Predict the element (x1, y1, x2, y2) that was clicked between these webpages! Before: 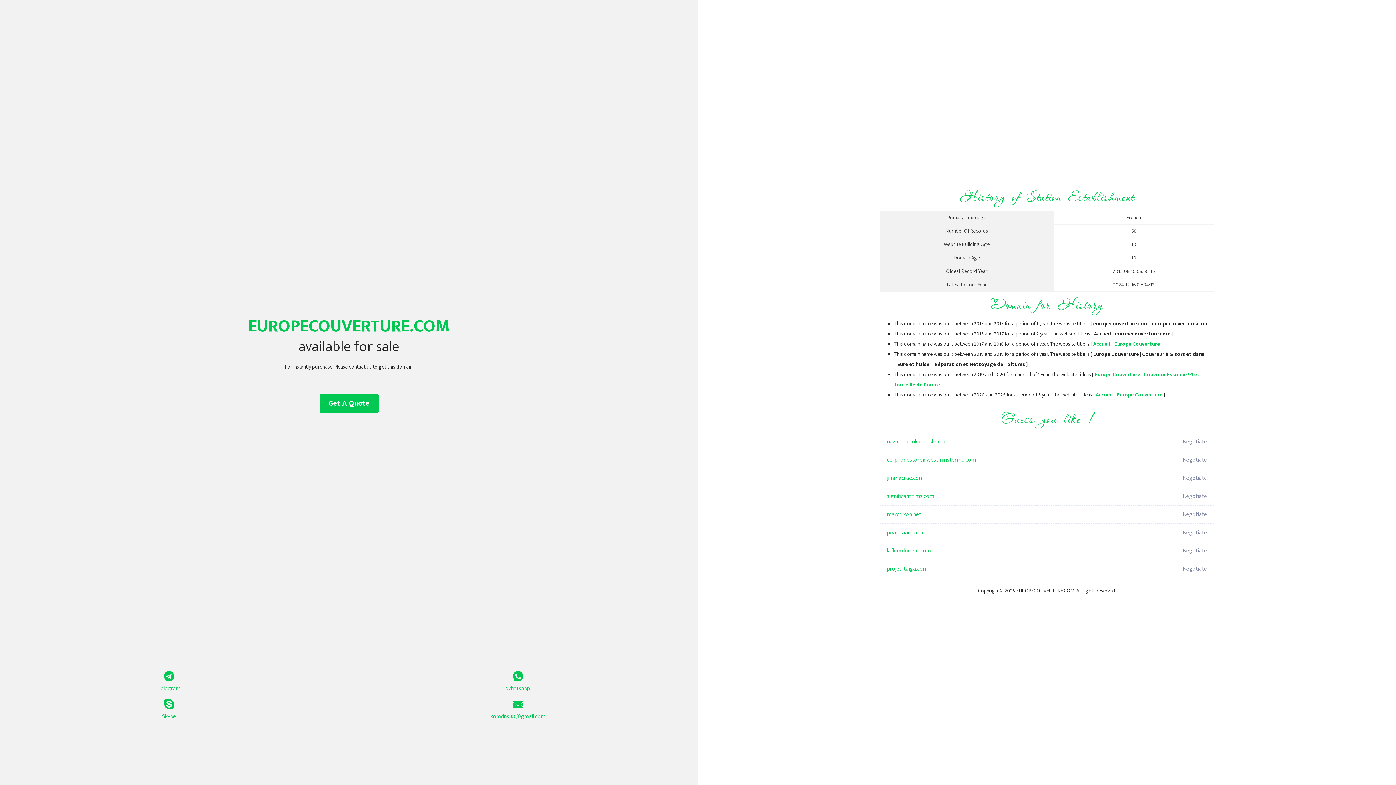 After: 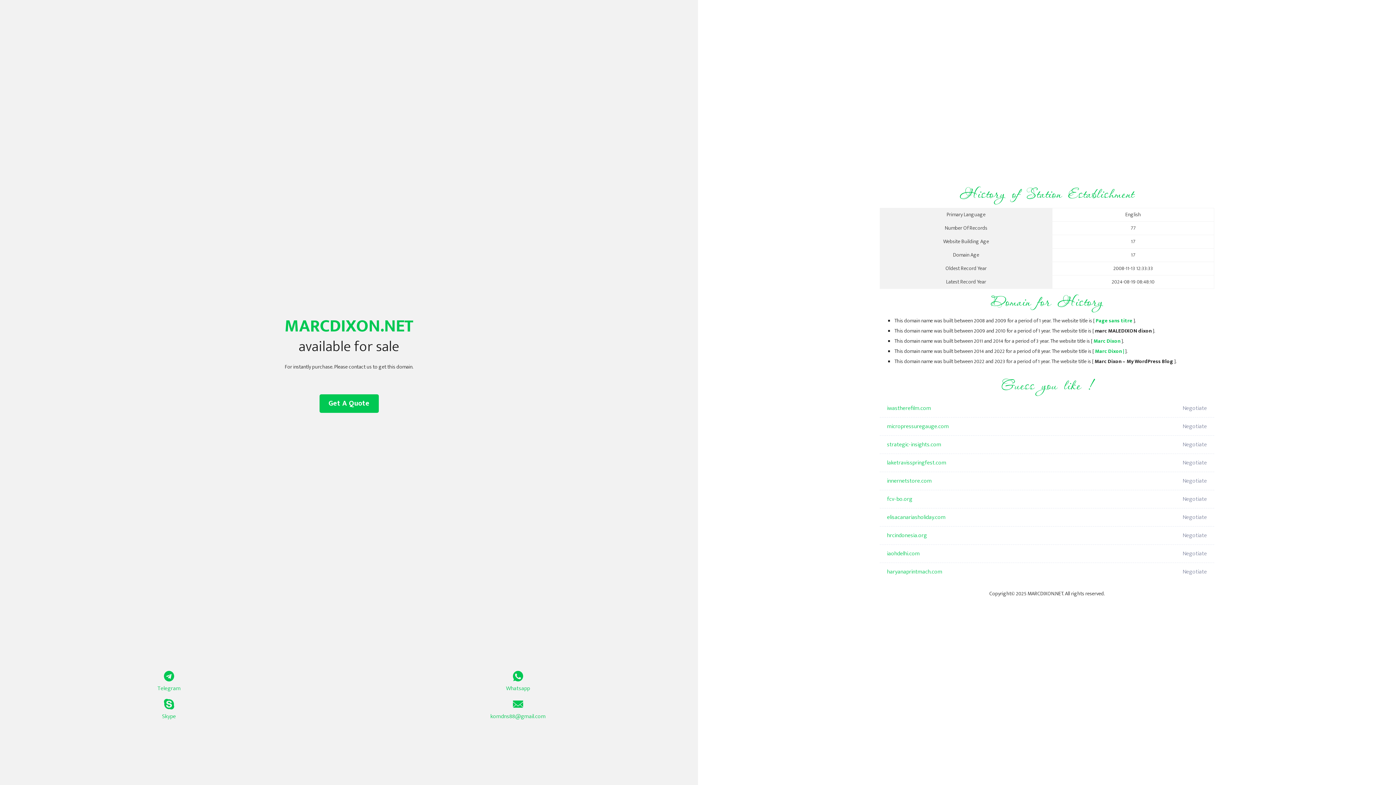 Action: bbox: (887, 505, 1098, 524) label: marcdixon.net